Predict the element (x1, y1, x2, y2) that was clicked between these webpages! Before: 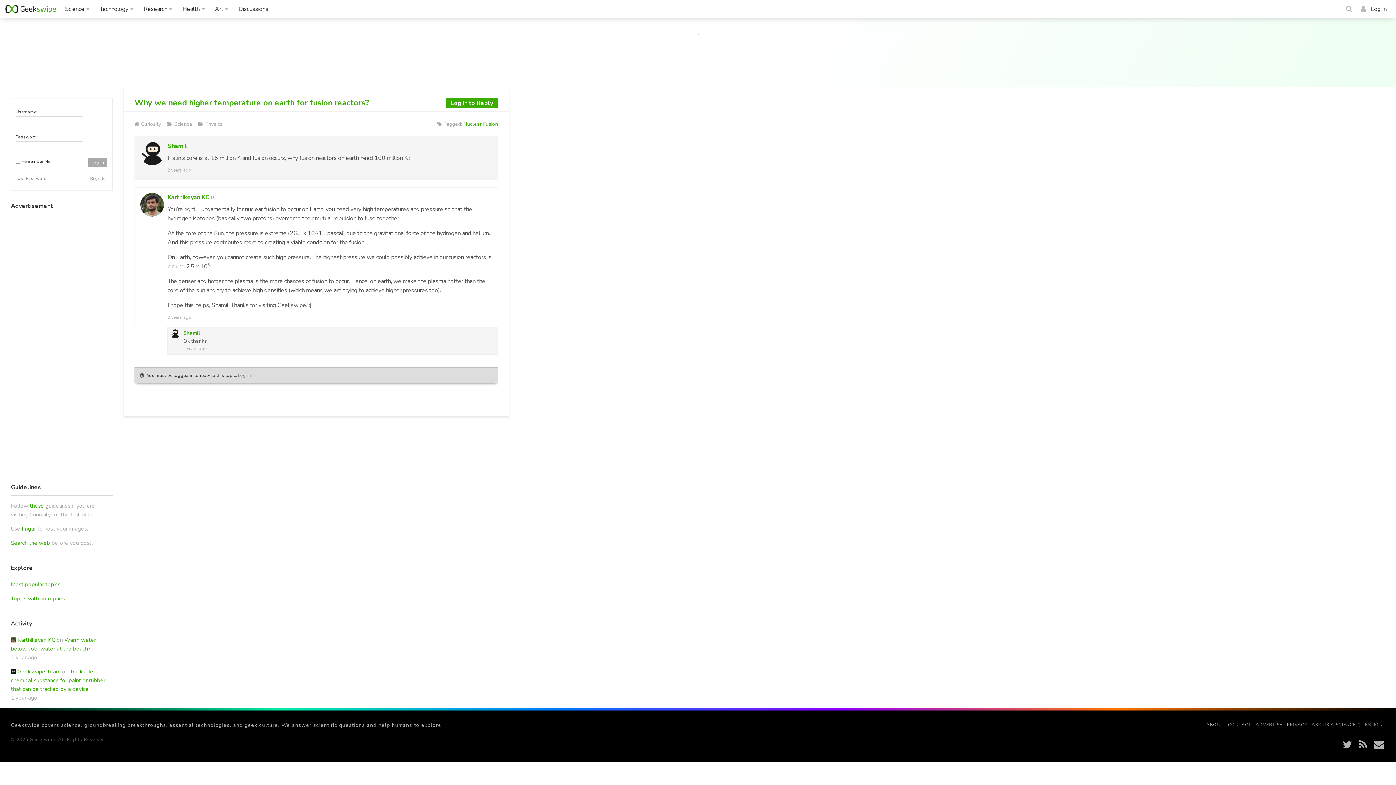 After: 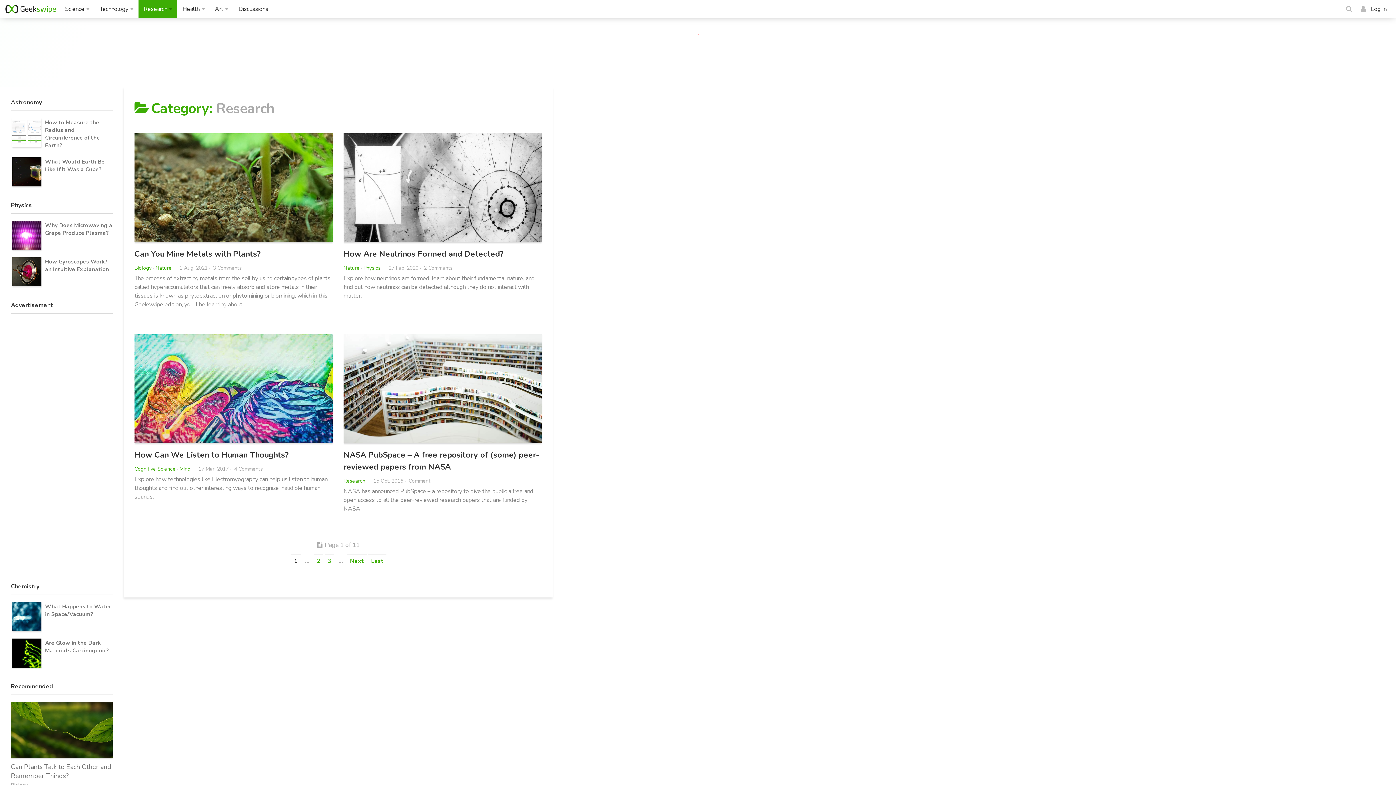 Action: bbox: (138, 0, 177, 18) label: Research